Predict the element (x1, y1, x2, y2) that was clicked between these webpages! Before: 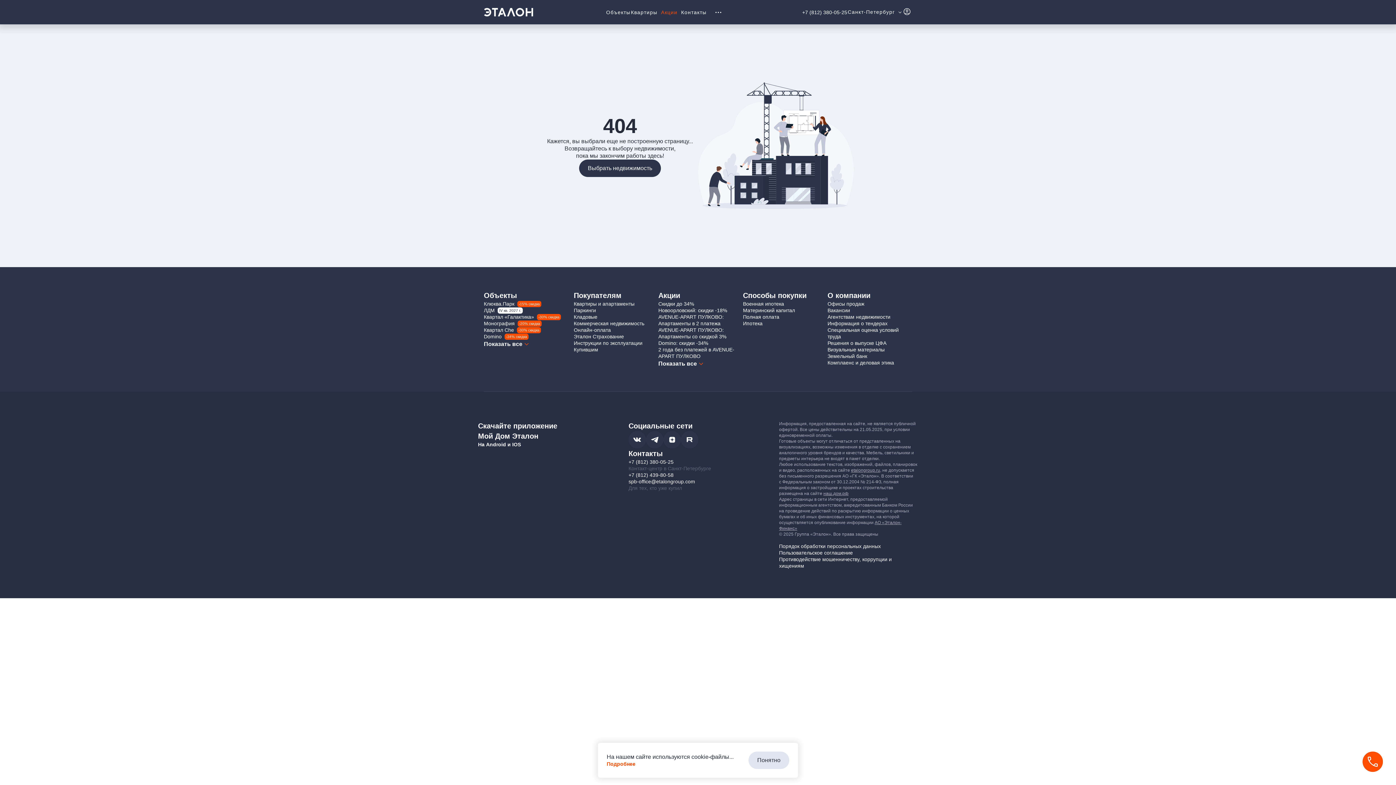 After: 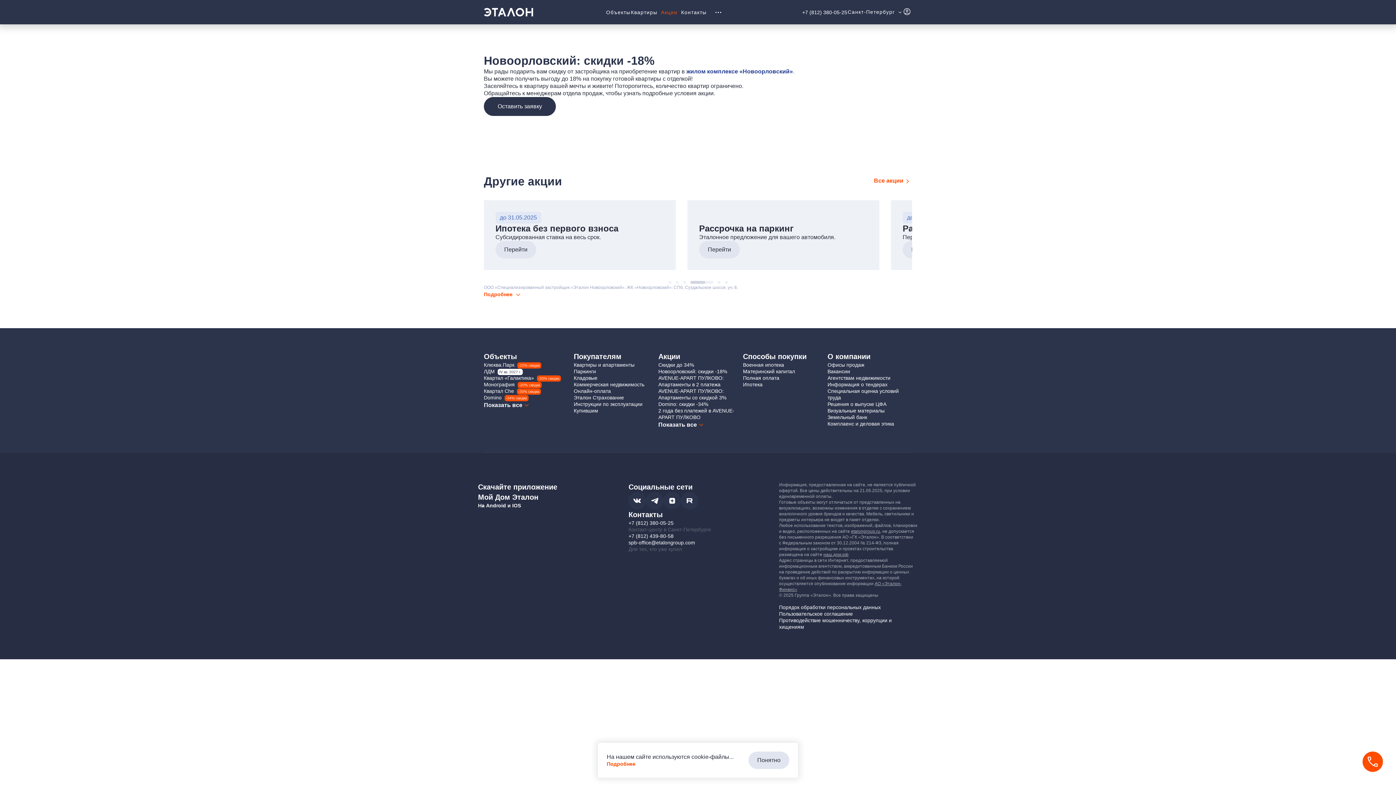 Action: label: Новоорловский: скидки -18% bbox: (658, 307, 727, 313)